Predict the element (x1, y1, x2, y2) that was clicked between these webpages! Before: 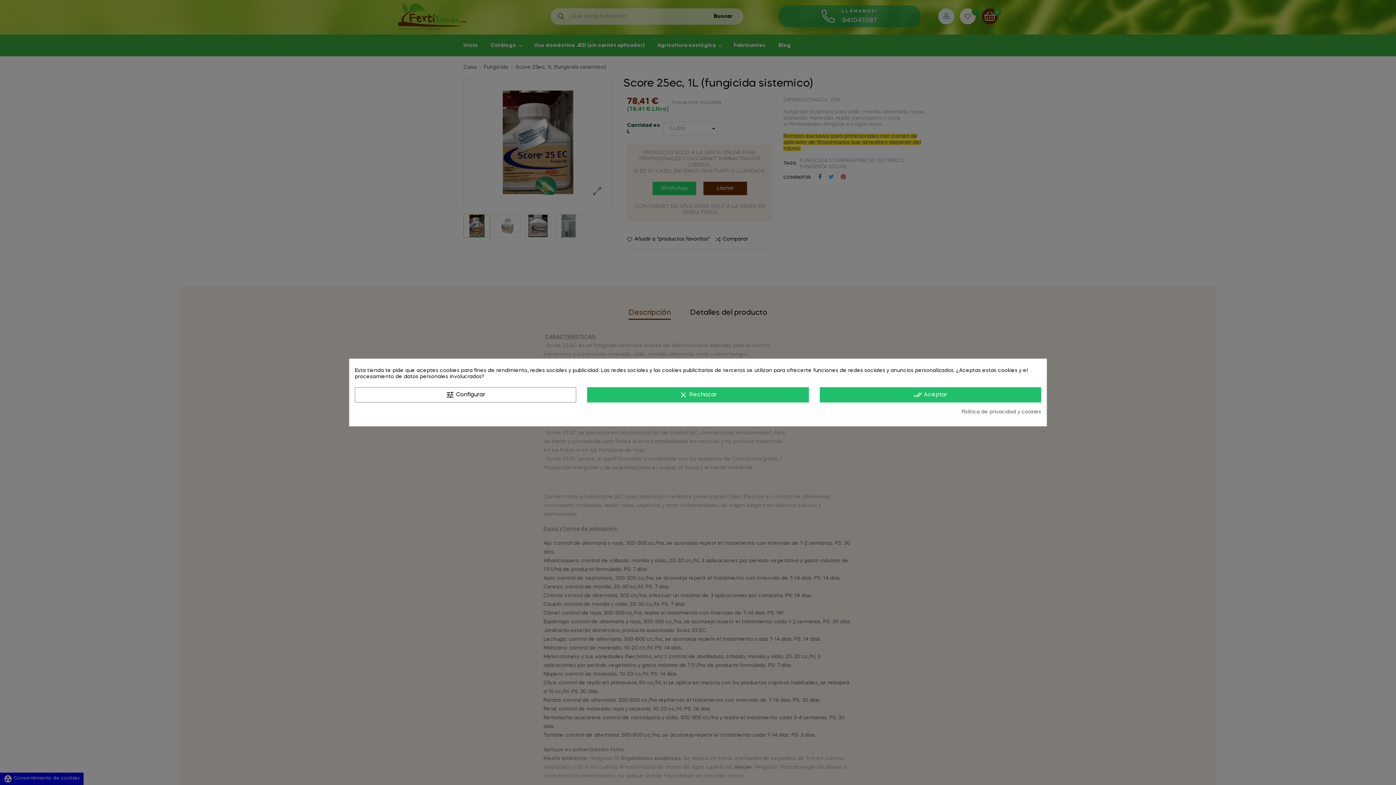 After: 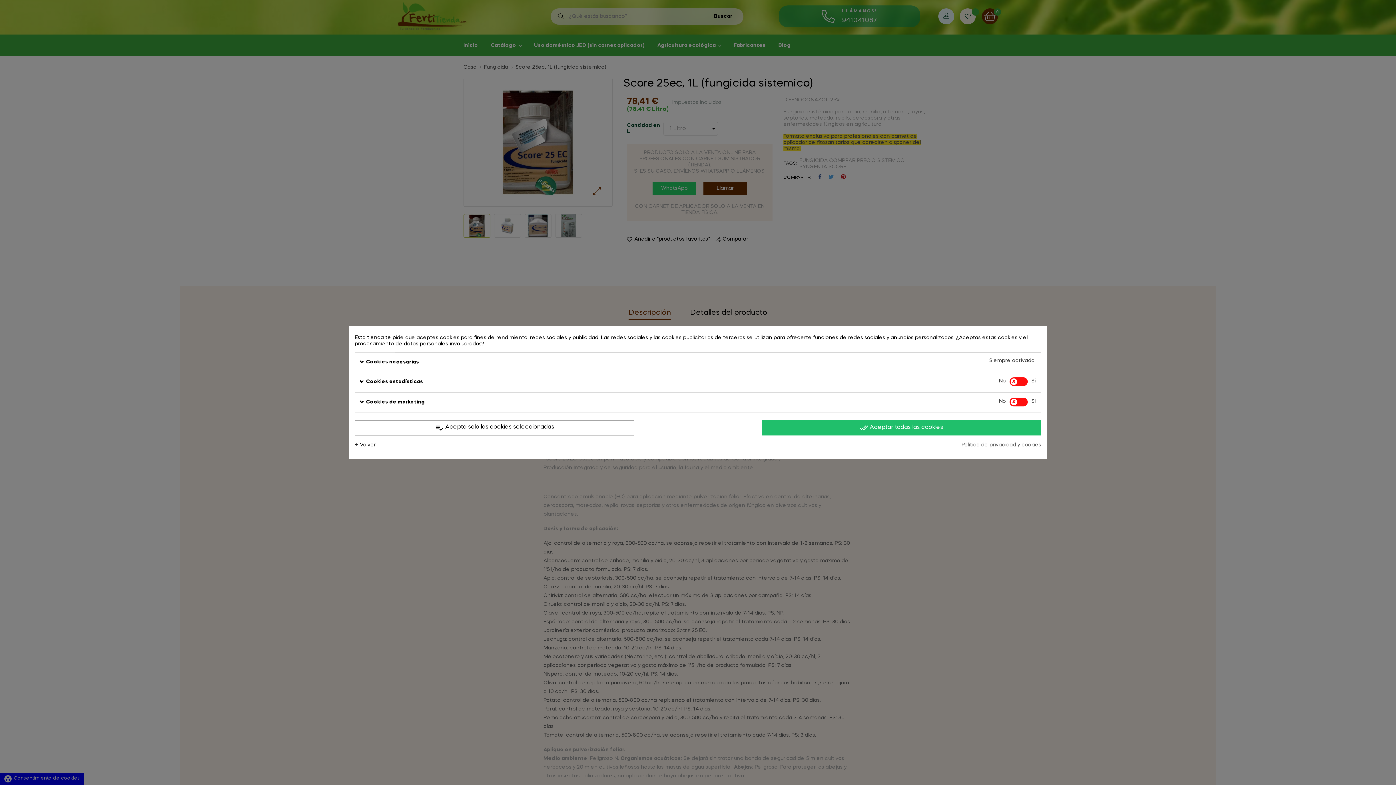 Action: label: tune Configurar bbox: (354, 387, 576, 402)